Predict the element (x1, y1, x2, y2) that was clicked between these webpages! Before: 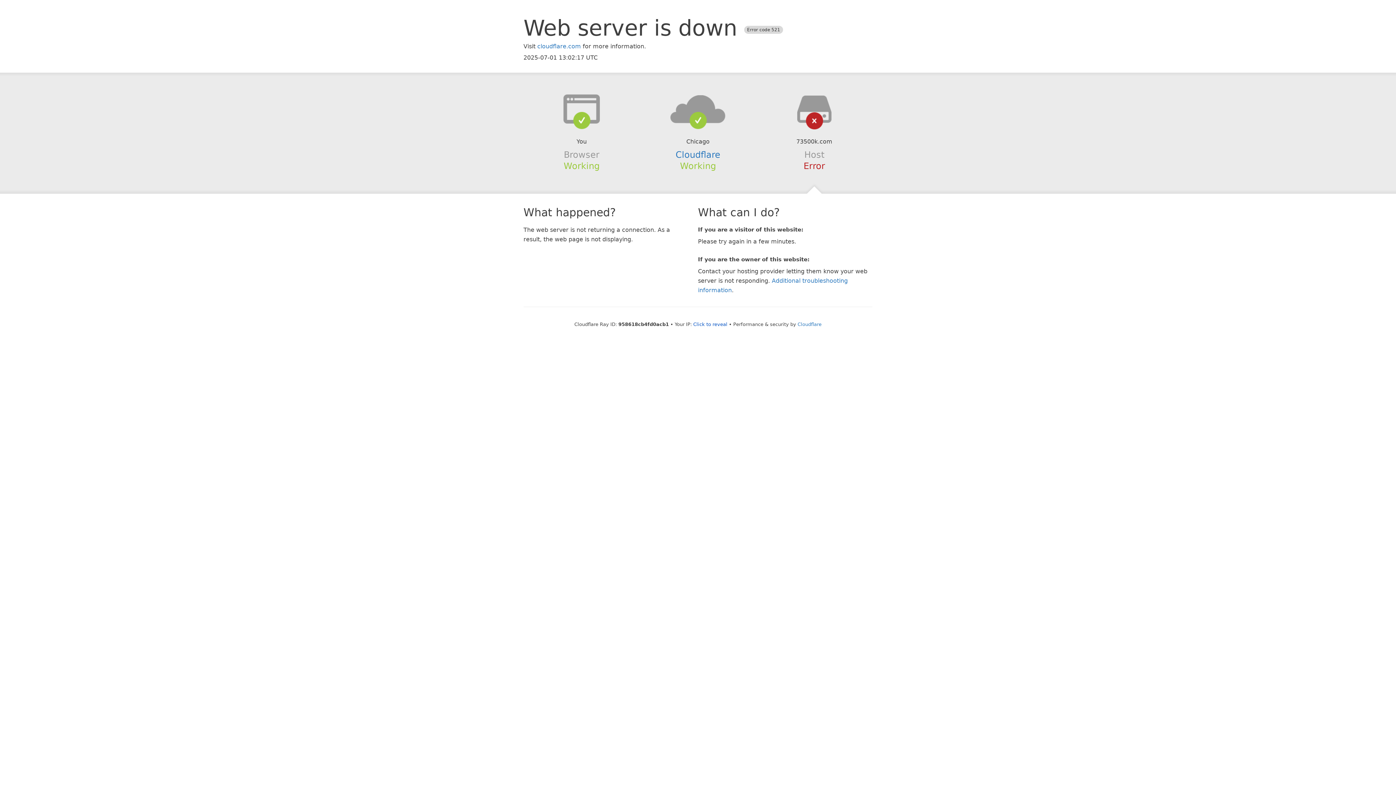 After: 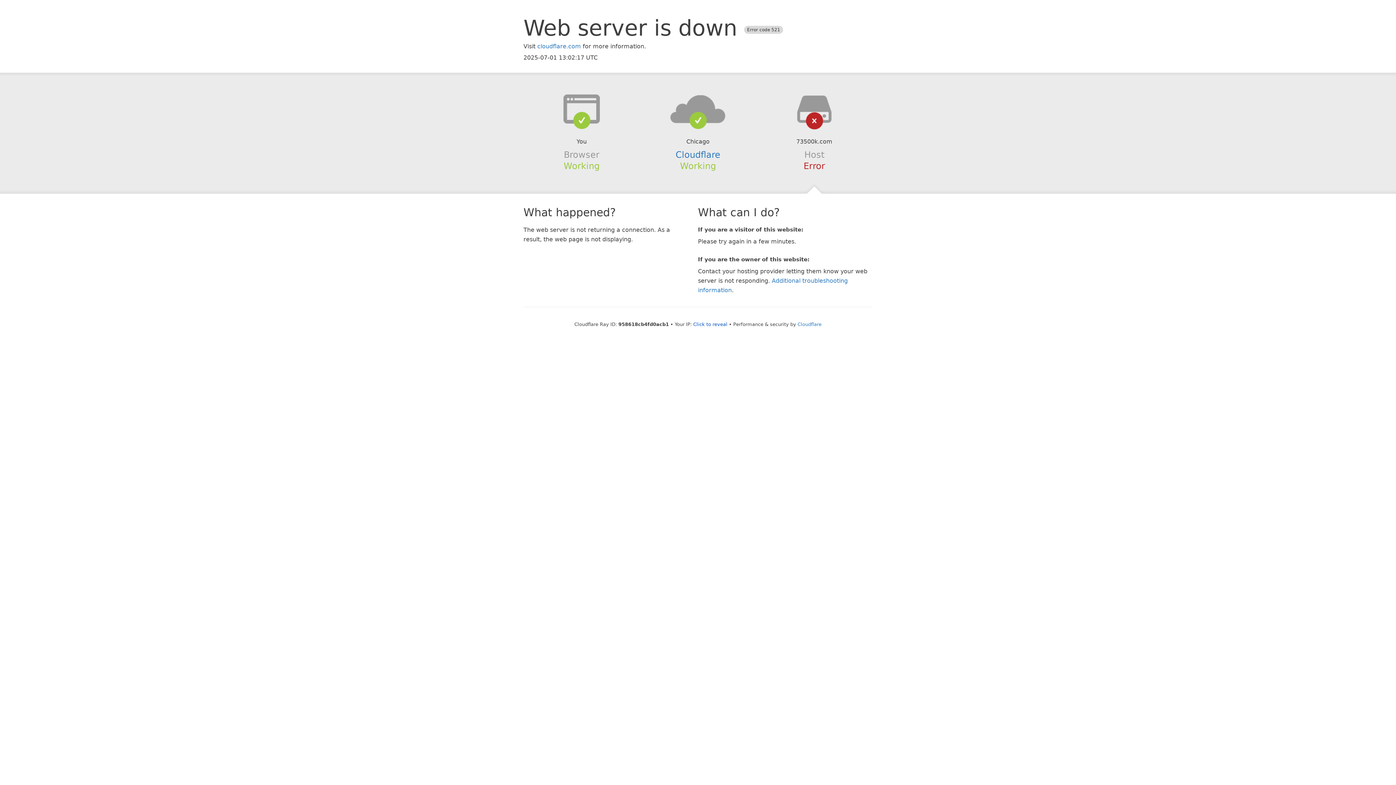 Action: bbox: (639, 94, 756, 123)